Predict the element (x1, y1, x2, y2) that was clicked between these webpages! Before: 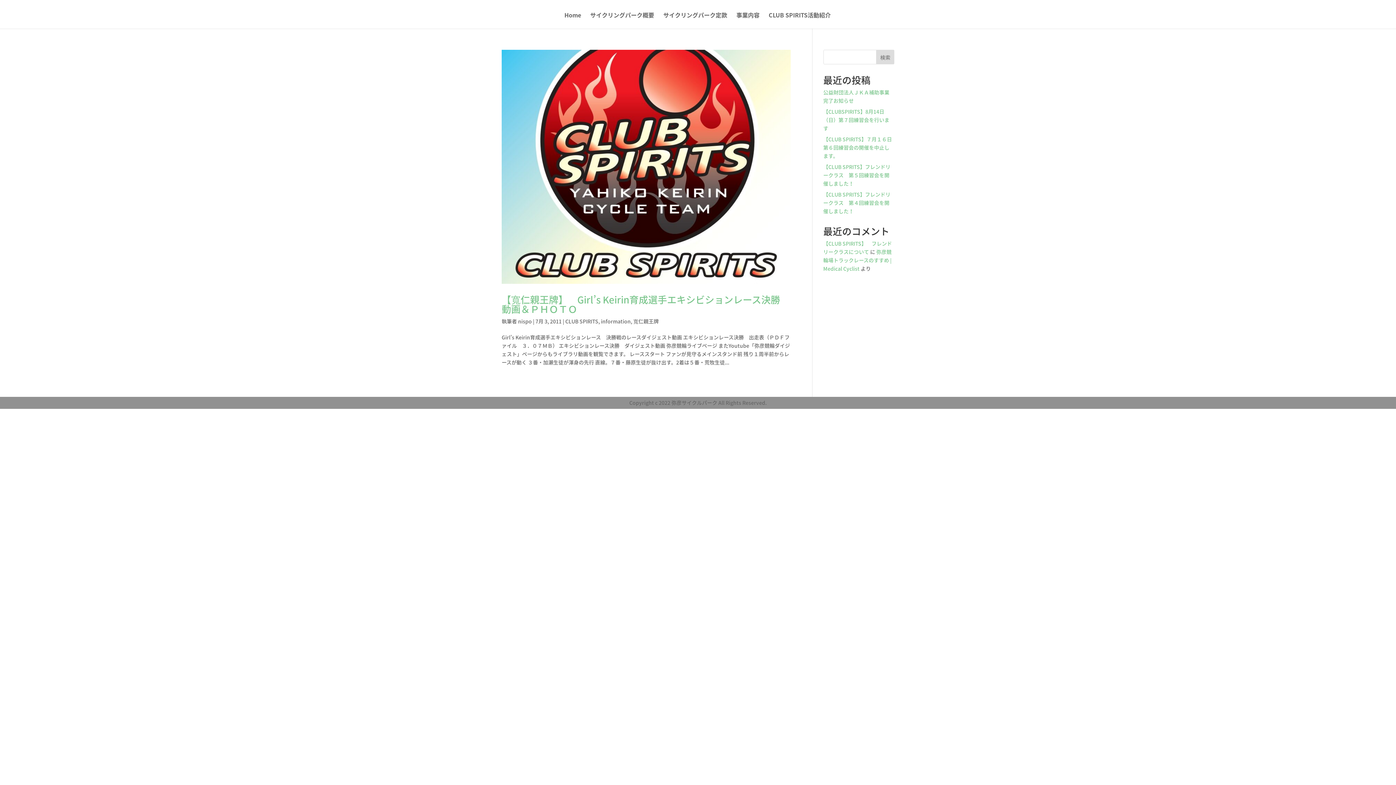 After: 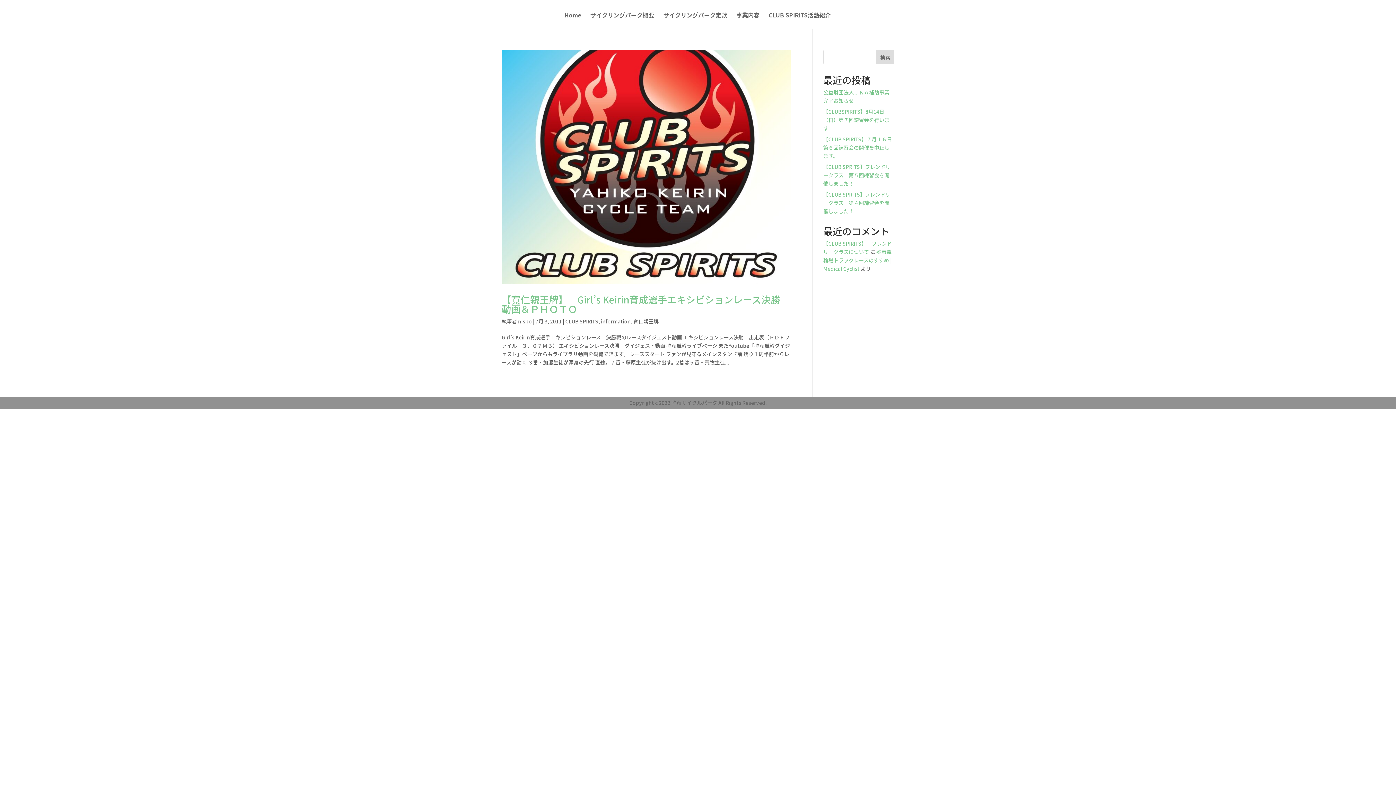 Action: bbox: (633, 317, 658, 324) label: 寬仁親王牌